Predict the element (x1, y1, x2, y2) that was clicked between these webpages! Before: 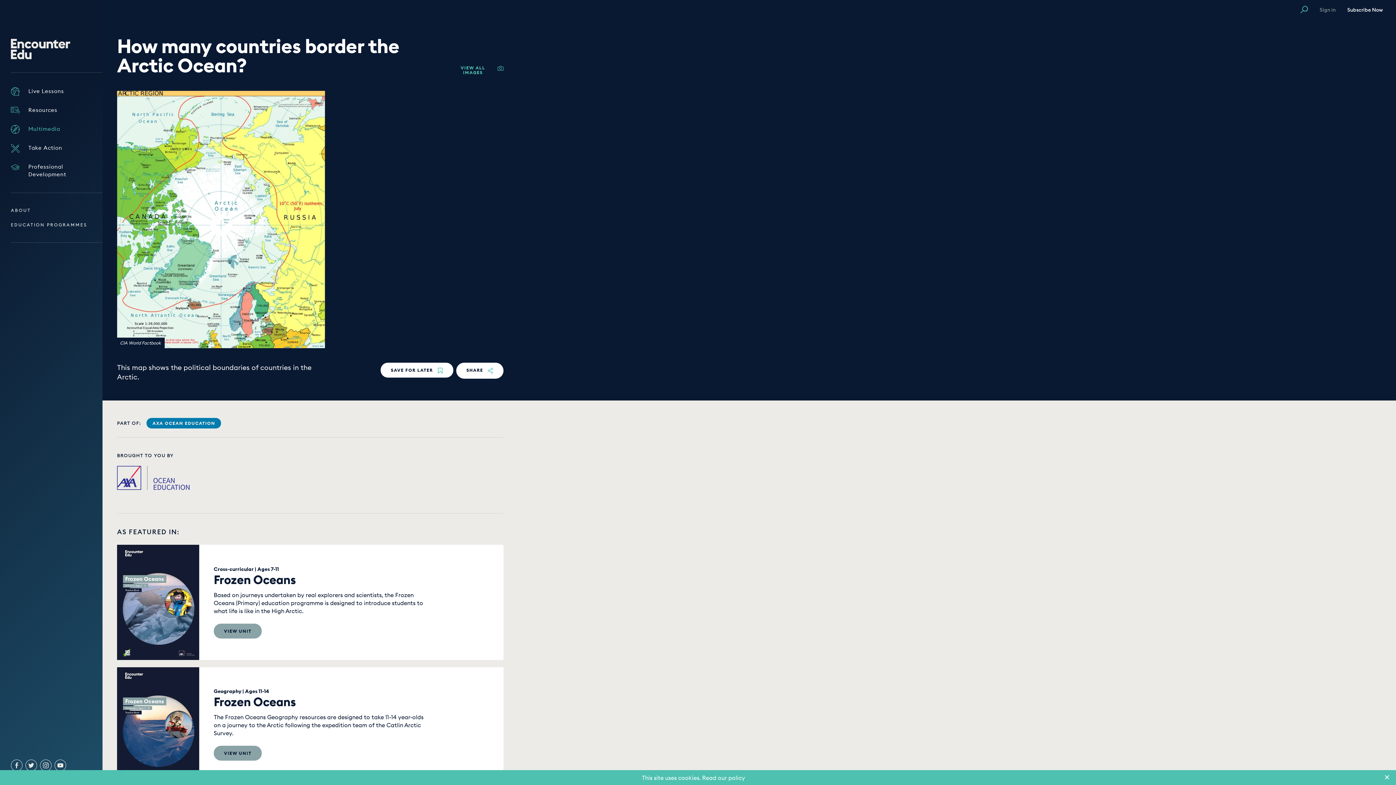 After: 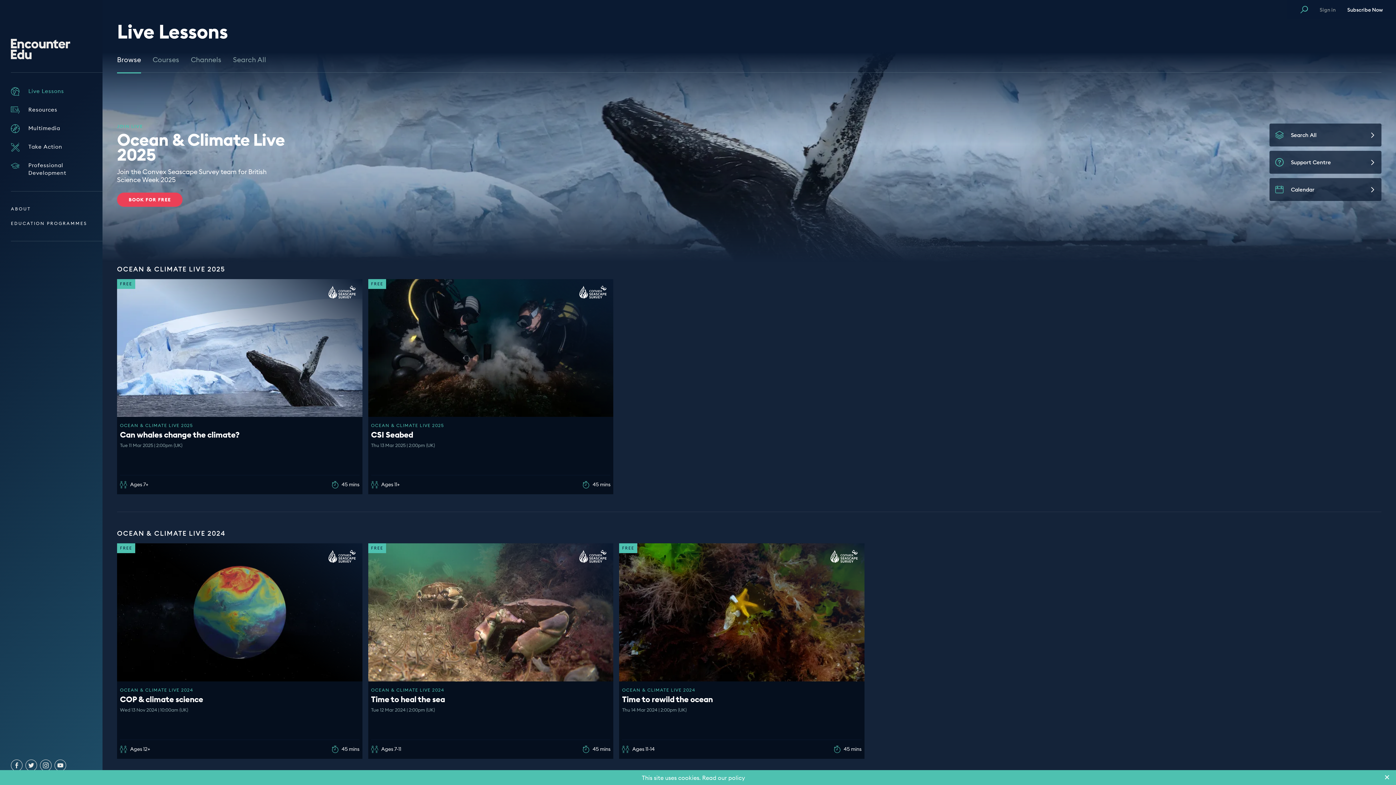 Action: bbox: (10, 87, 64, 96) label: Live Lessons